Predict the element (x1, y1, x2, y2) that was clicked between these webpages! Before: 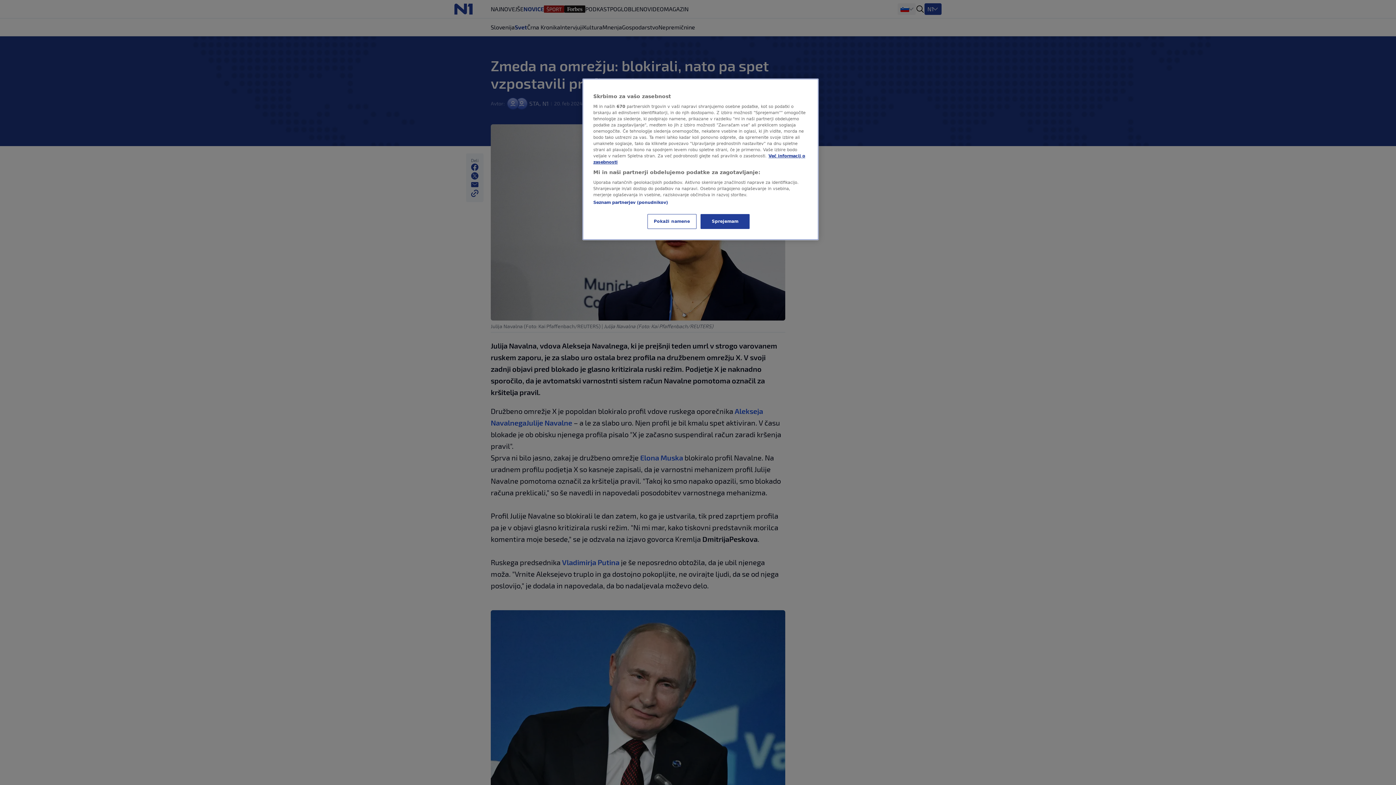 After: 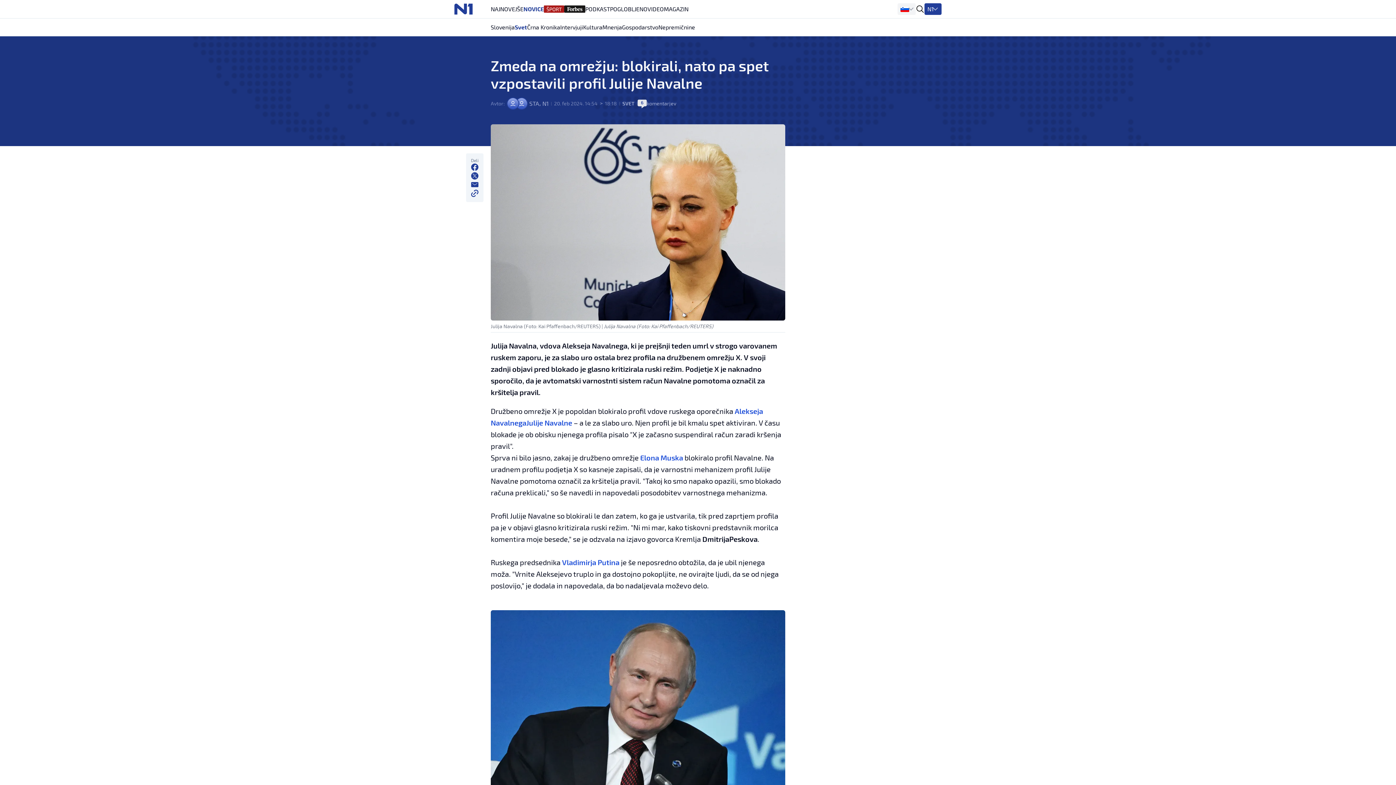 Action: label: Sprejemam bbox: (700, 214, 749, 229)